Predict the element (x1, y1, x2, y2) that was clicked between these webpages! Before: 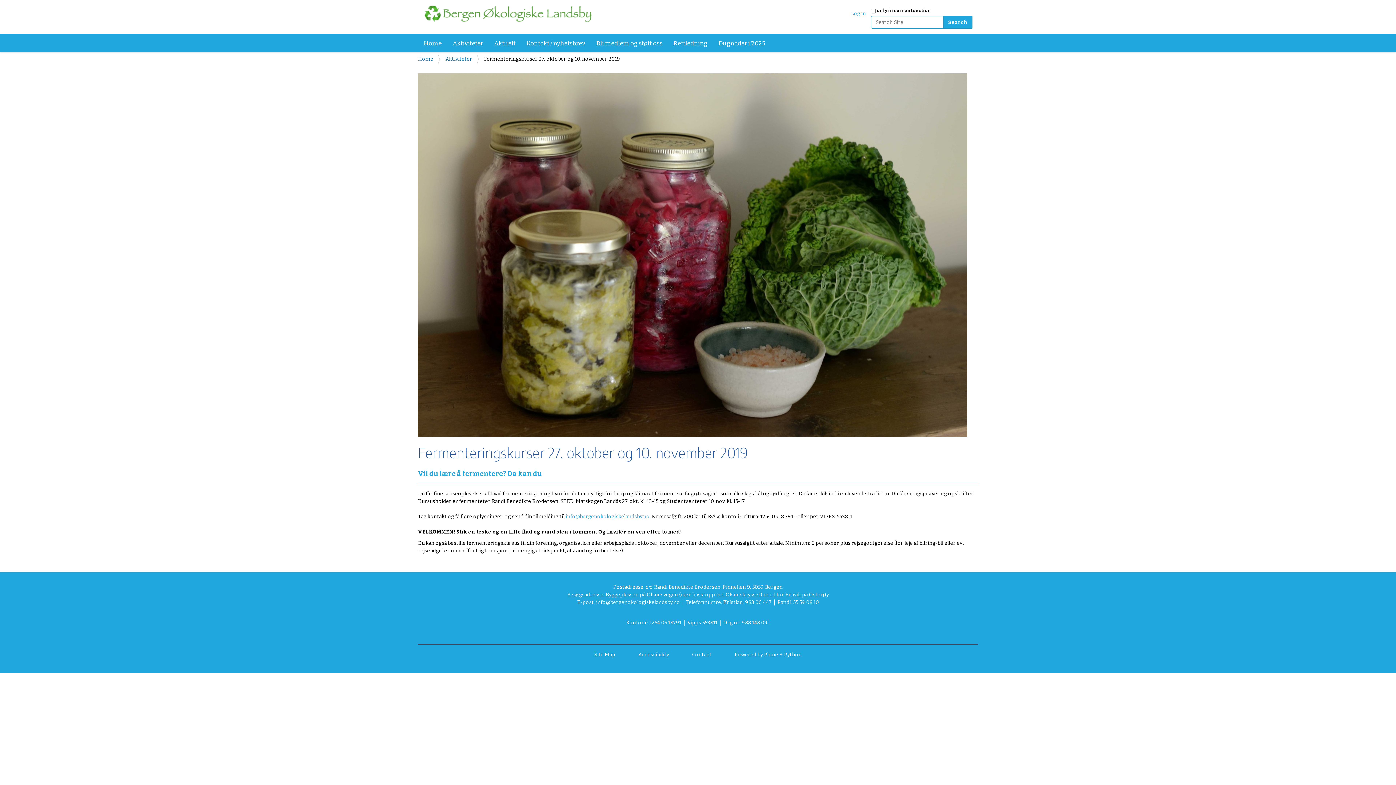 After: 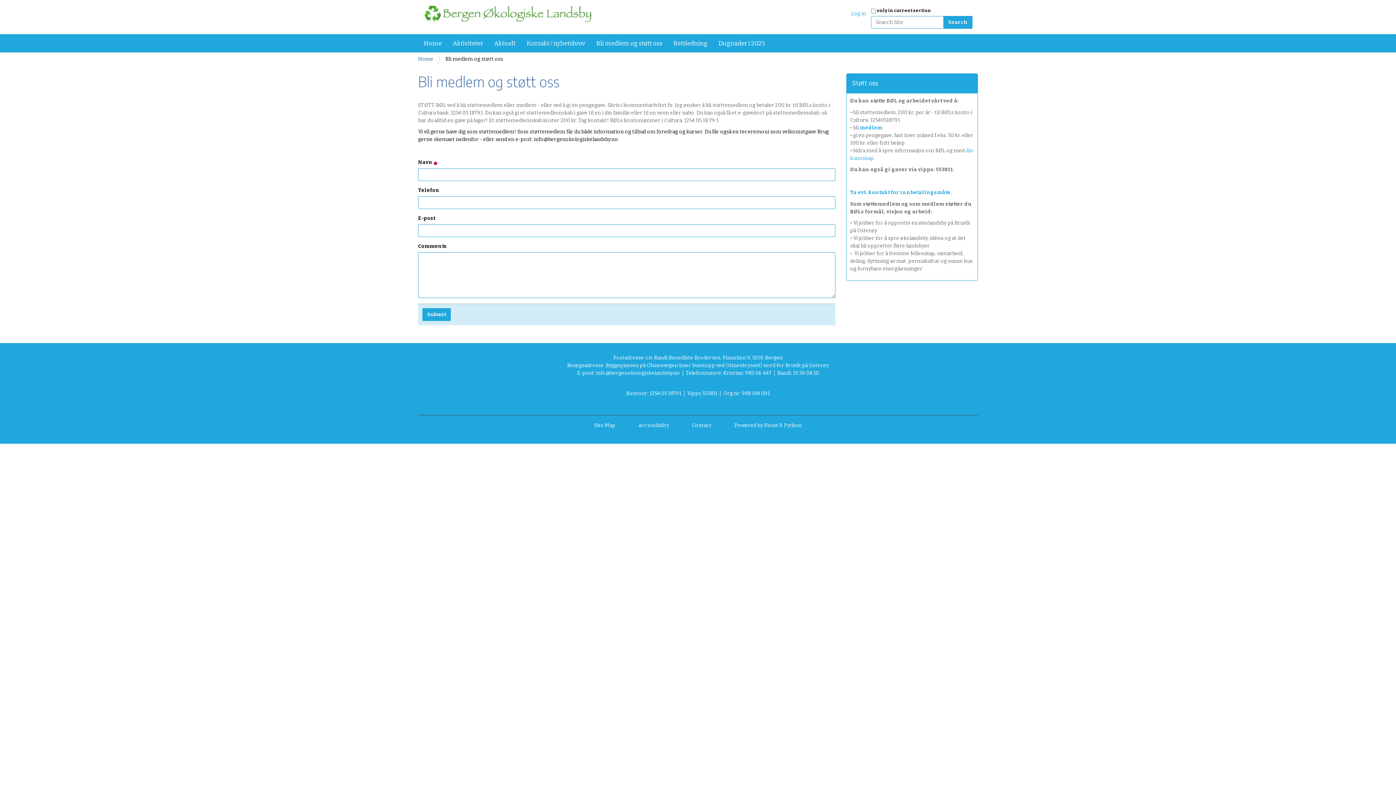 Action: label: Bli medlem og støtt oss bbox: (590, 34, 668, 52)